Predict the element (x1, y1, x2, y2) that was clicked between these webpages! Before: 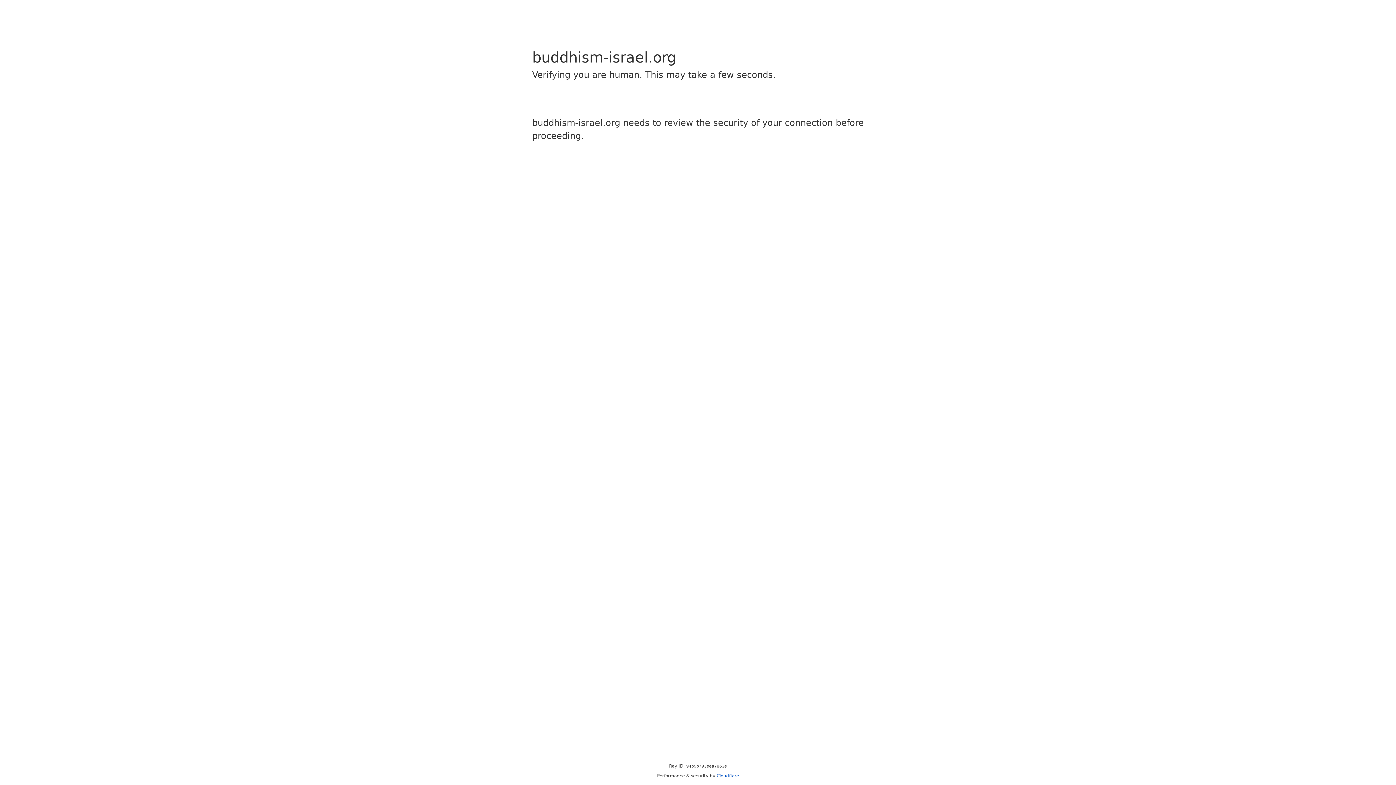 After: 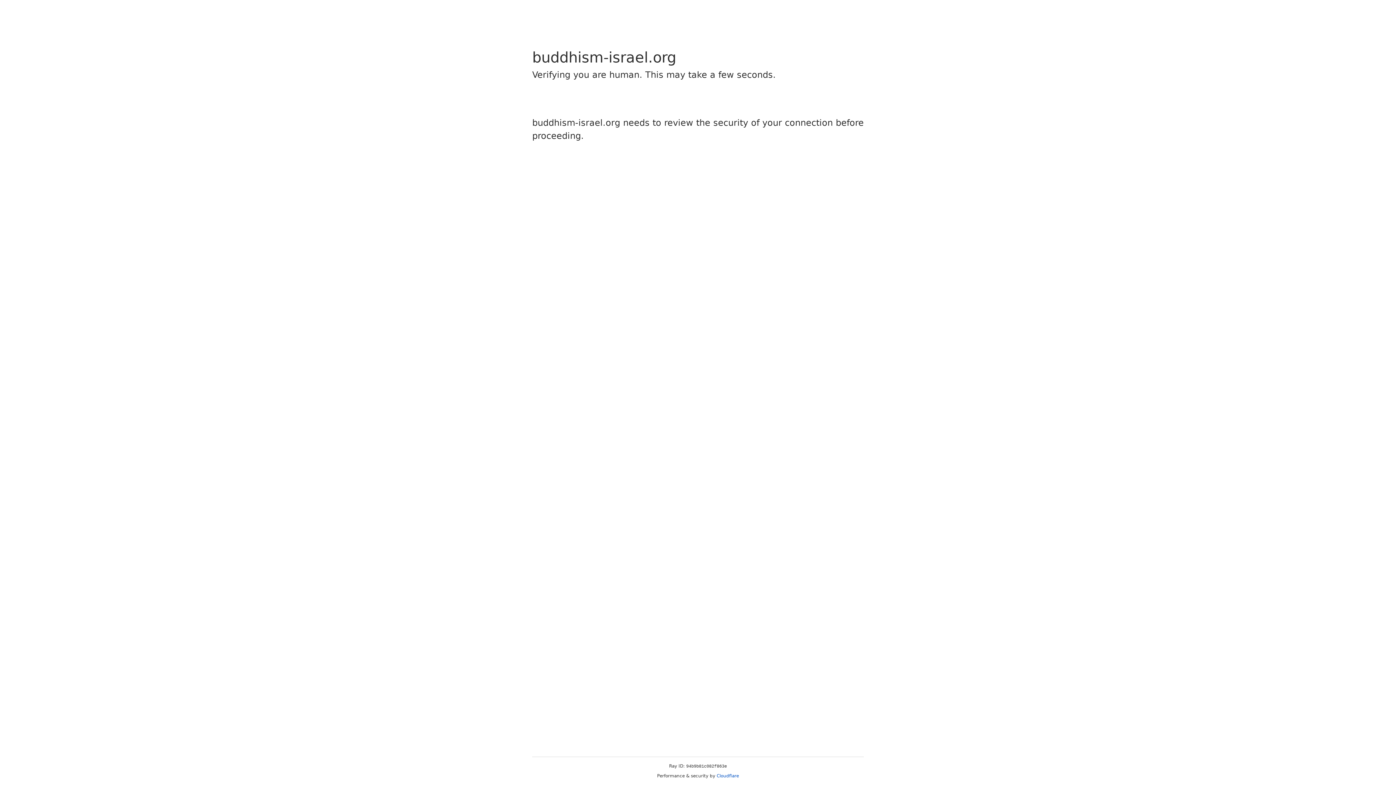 Action: bbox: (716, 773, 739, 778) label: Cloudflare